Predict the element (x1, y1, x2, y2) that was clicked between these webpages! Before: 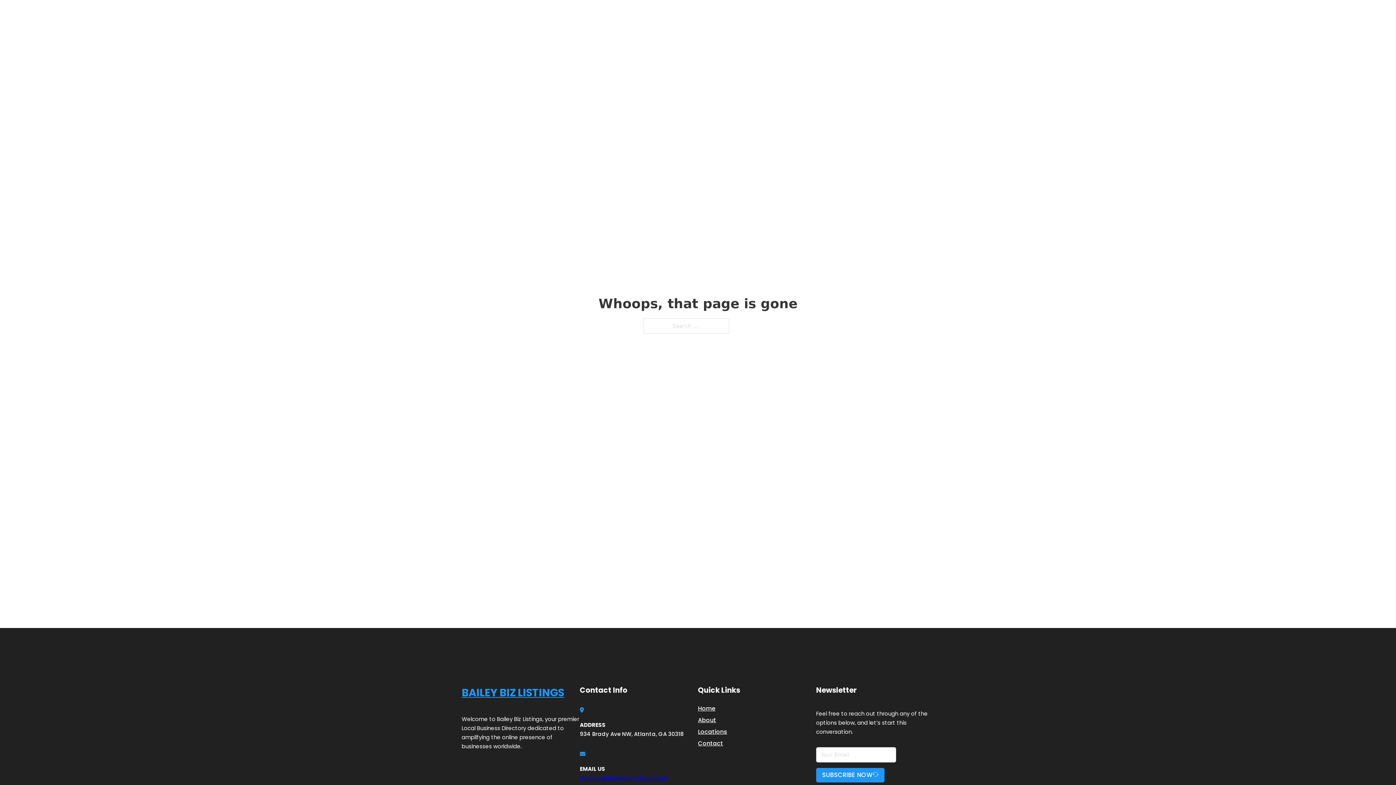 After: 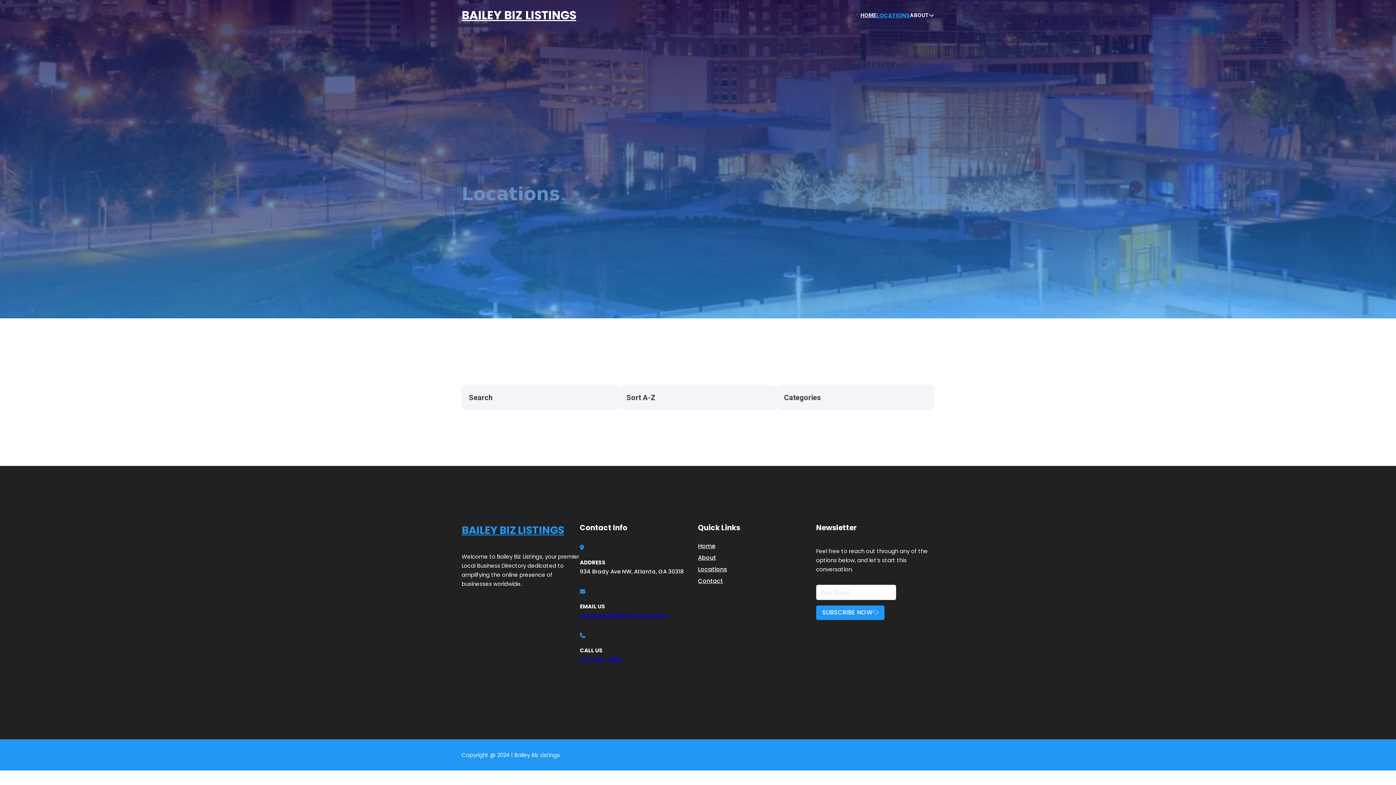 Action: label: Locations bbox: (698, 727, 727, 736)